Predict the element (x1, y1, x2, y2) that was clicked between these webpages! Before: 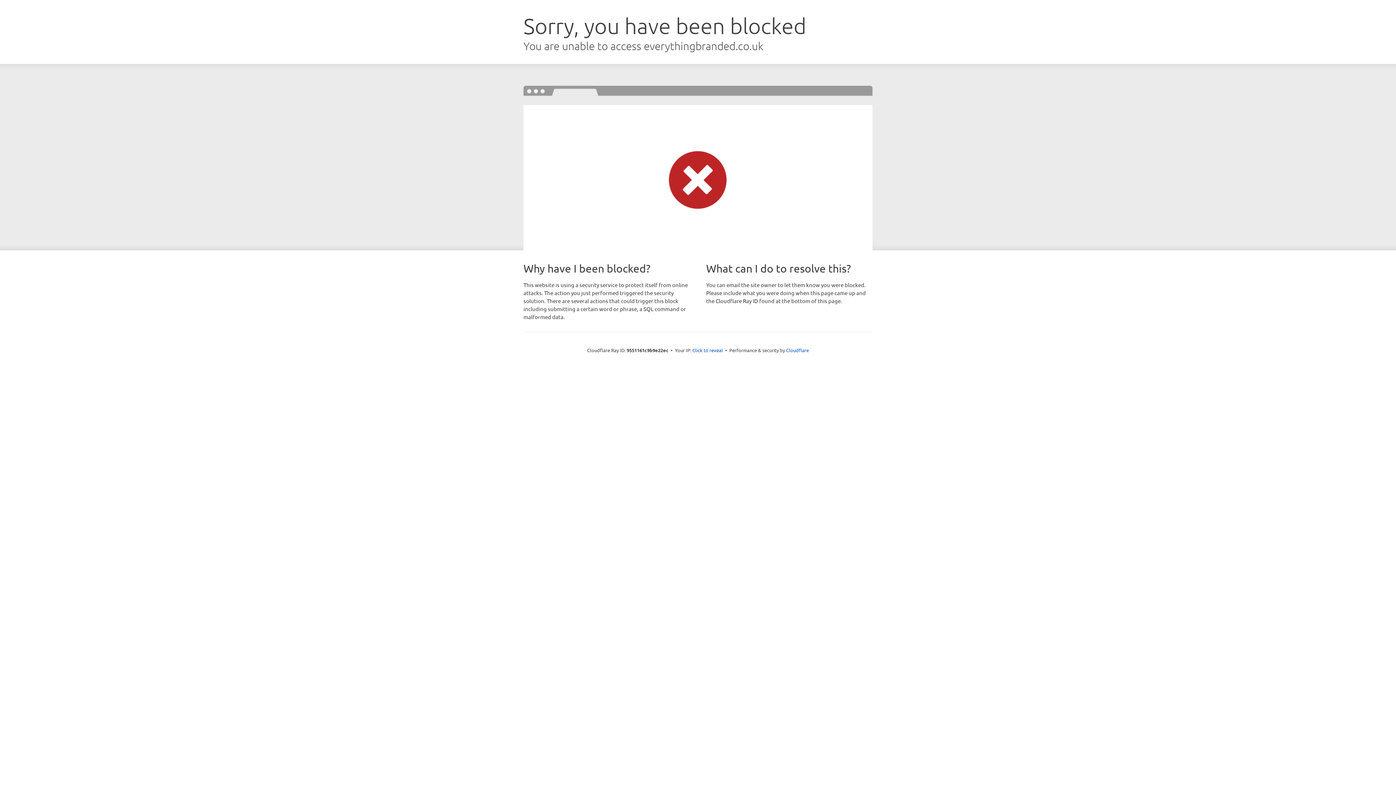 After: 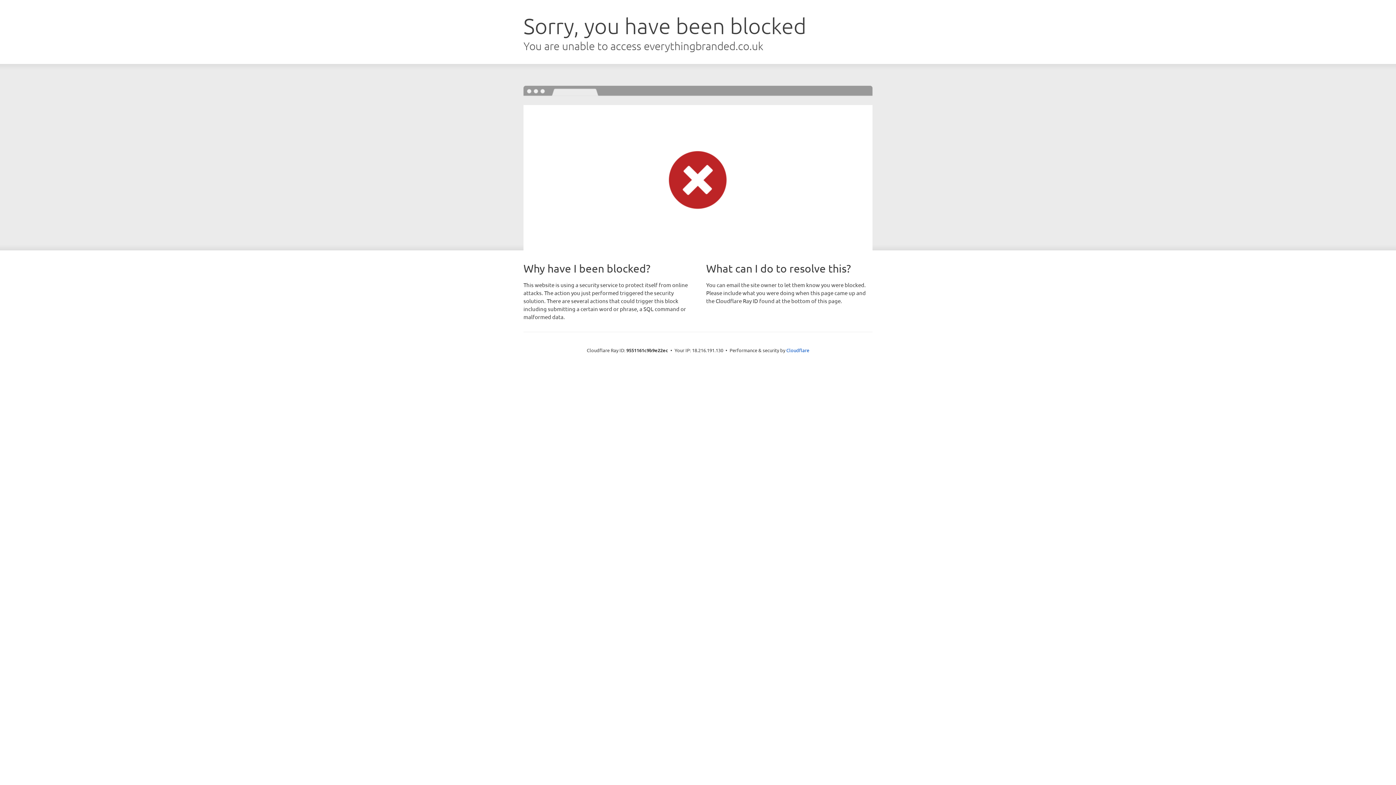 Action: bbox: (692, 346, 723, 353) label: Click to reveal